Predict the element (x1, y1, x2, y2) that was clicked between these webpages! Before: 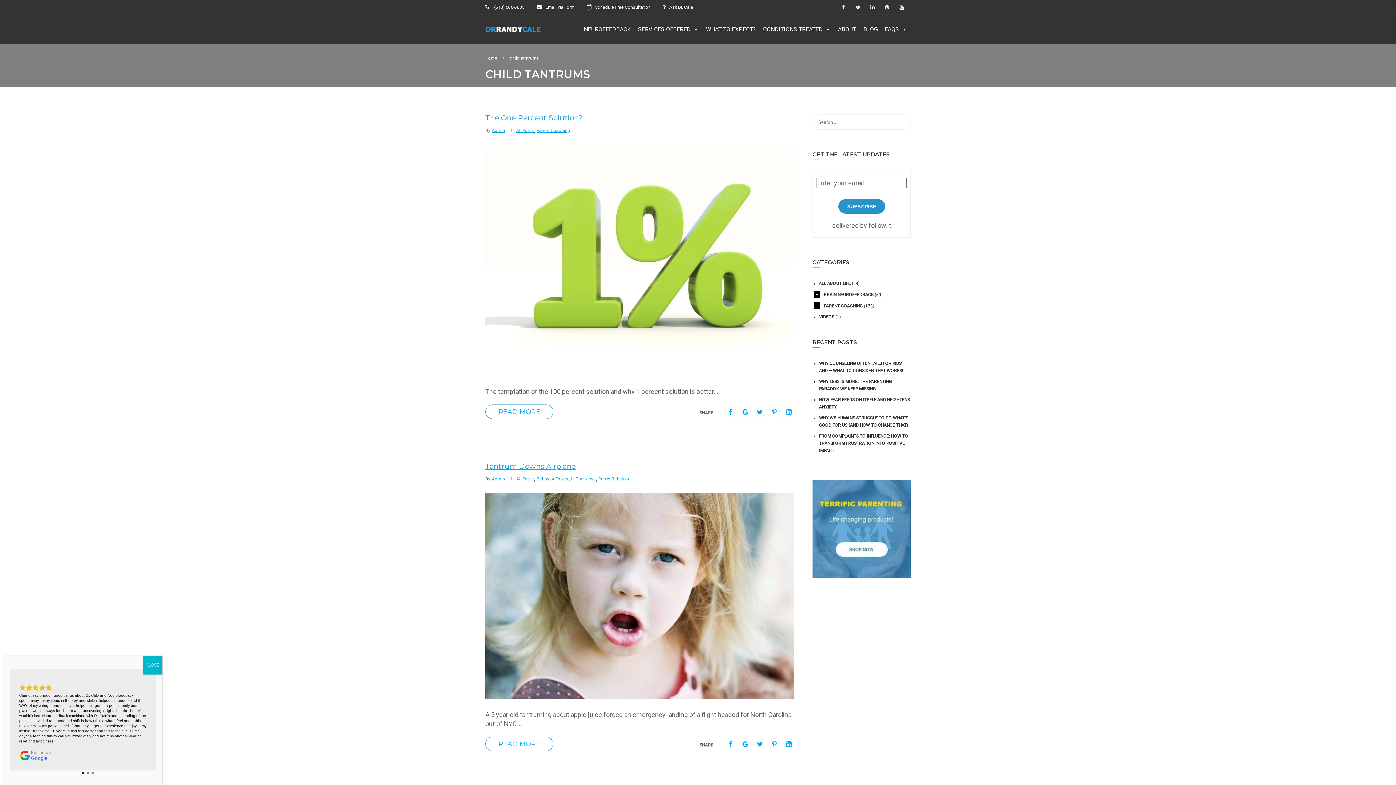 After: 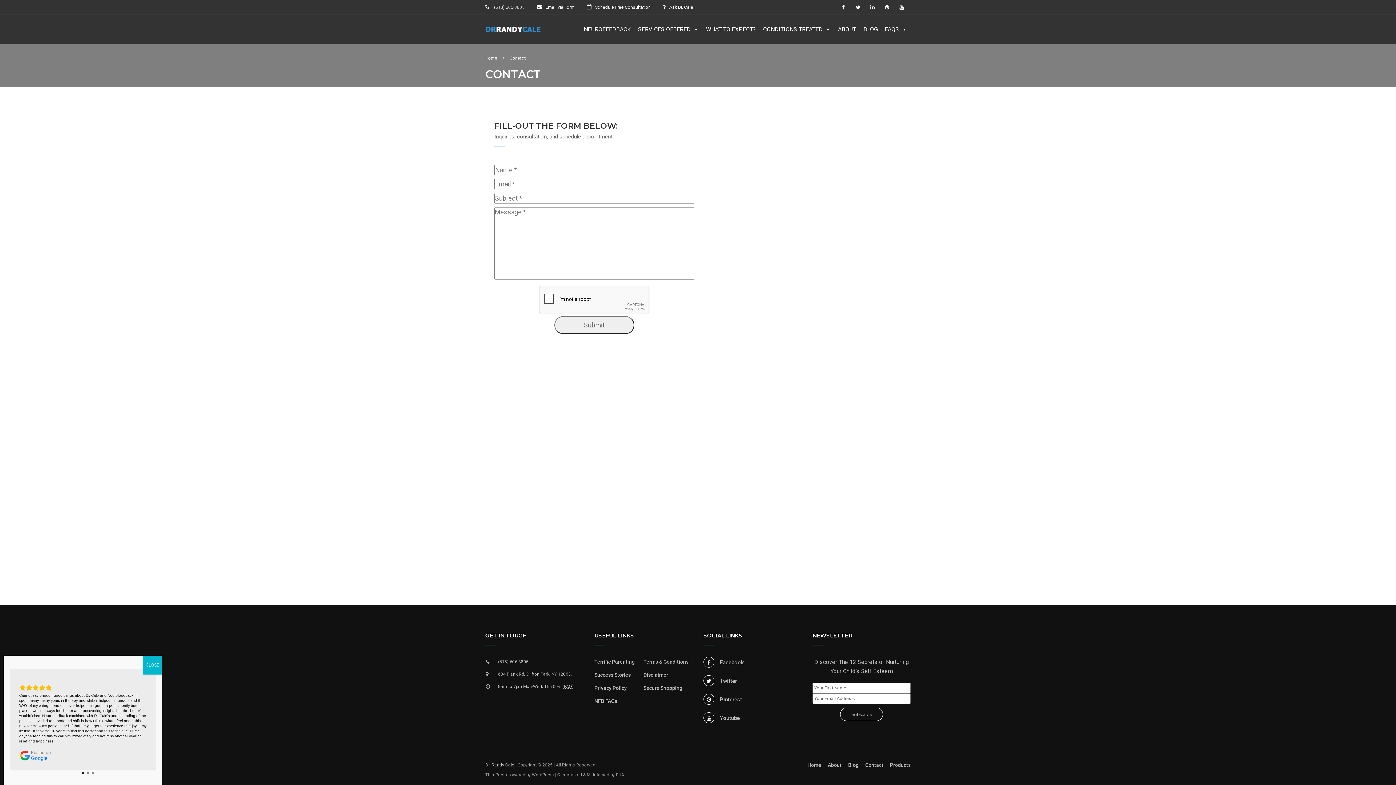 Action: bbox: (545, 4, 574, 9) label: Email via Form